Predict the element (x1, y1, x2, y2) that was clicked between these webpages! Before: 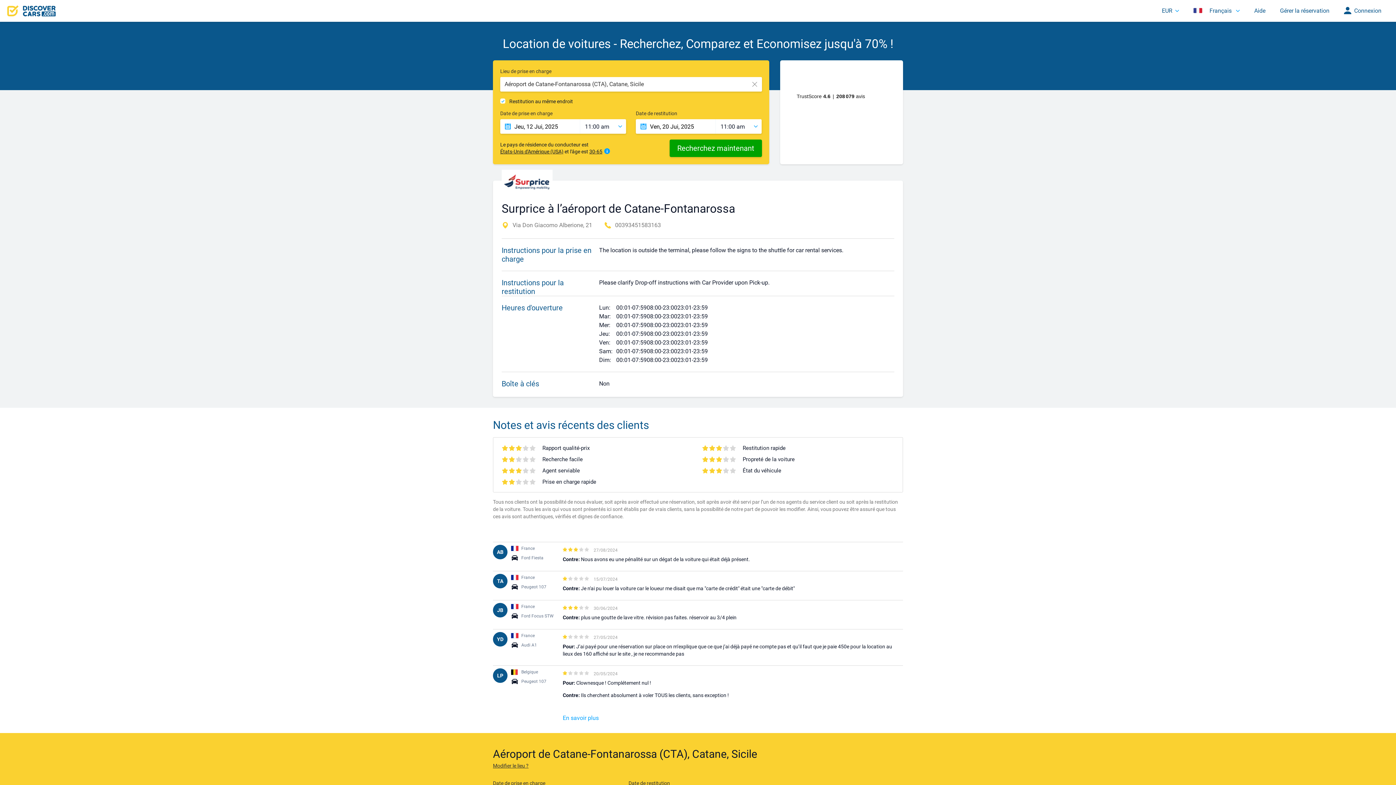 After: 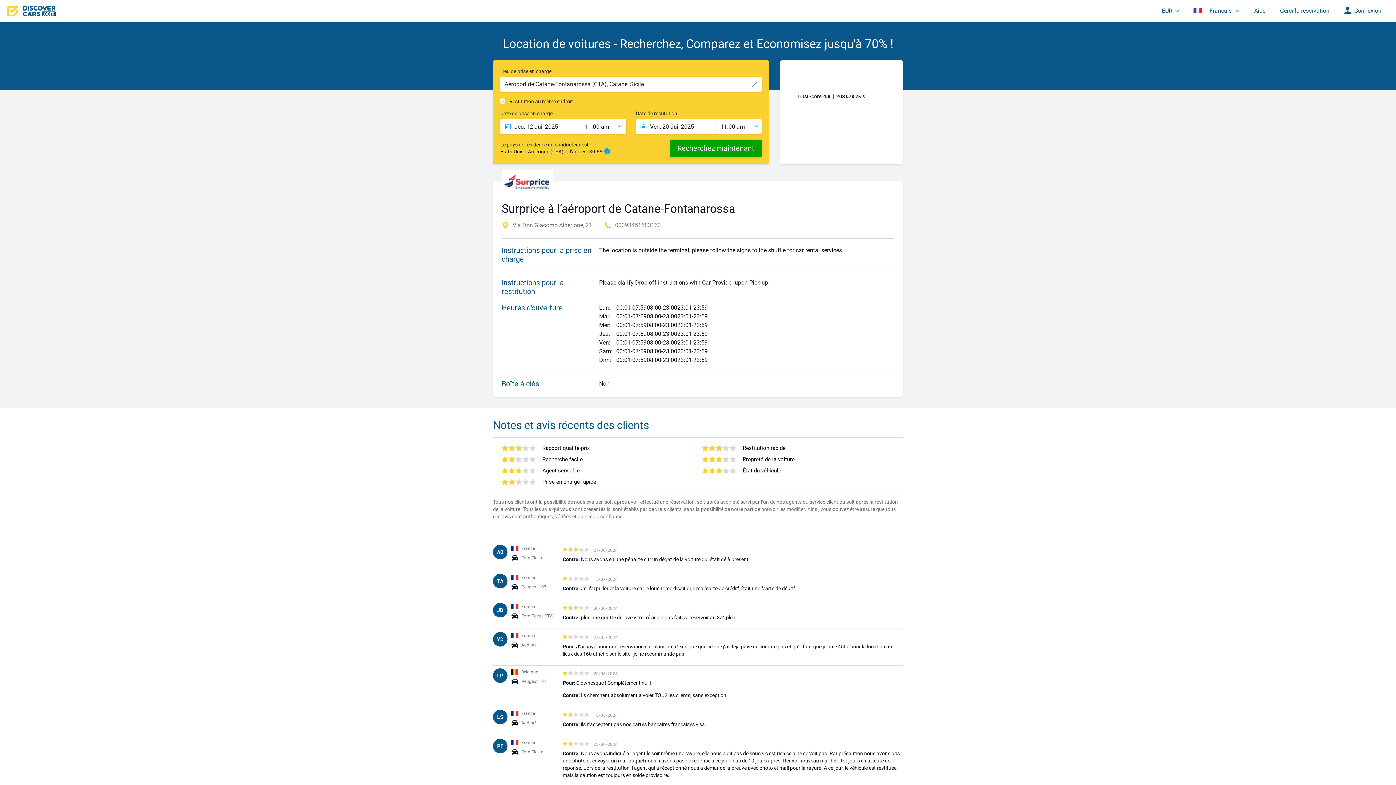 Action: label: En savoir plus bbox: (562, 714, 598, 722)